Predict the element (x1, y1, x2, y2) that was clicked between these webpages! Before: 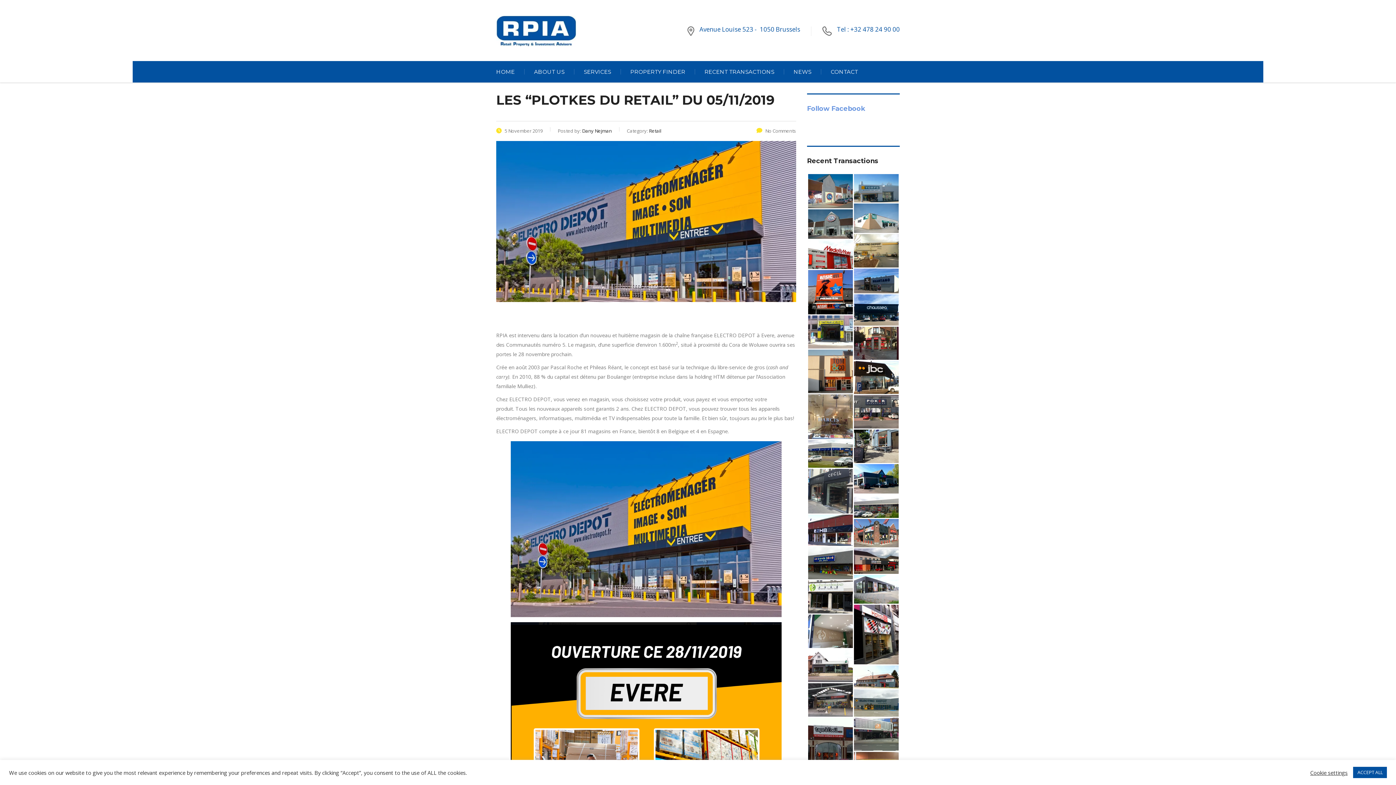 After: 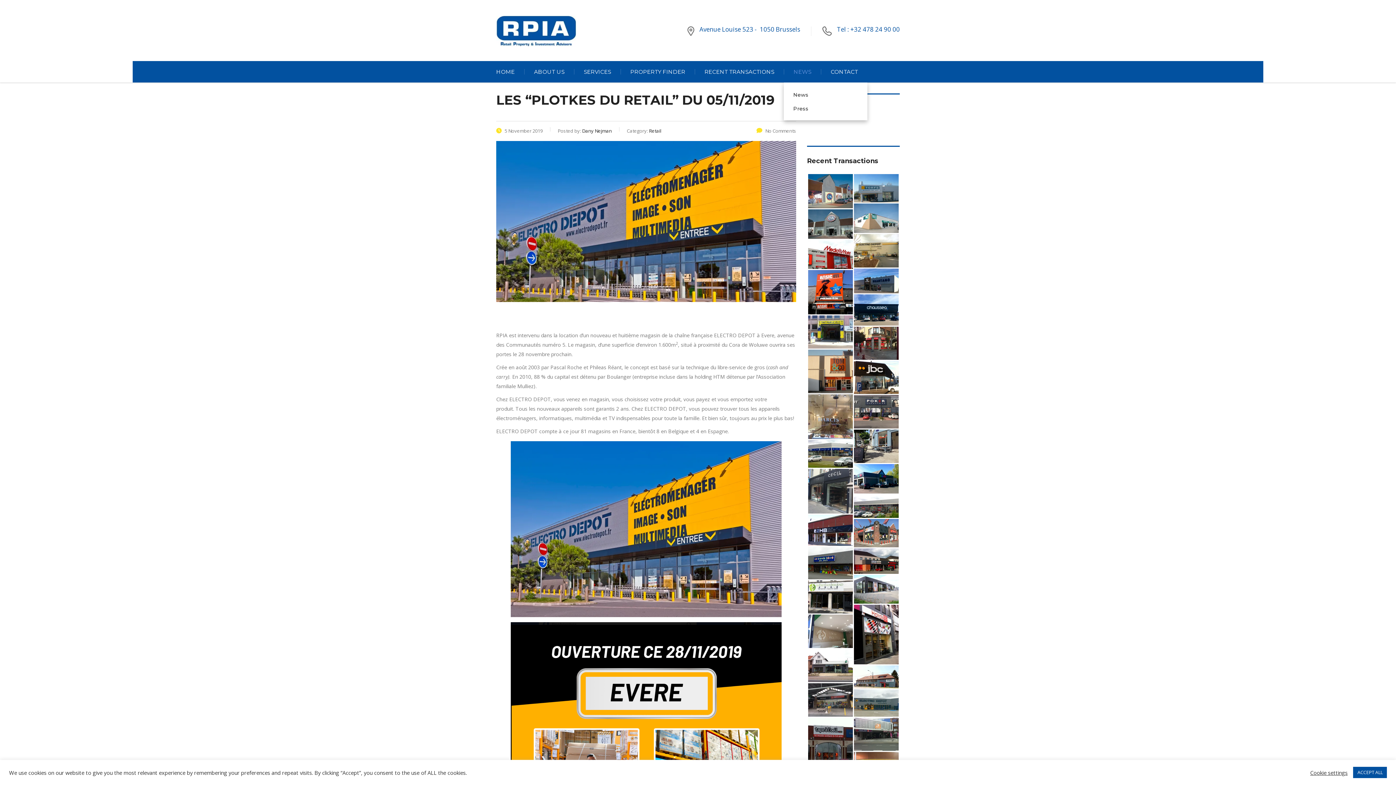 Action: label: NEWS bbox: (784, 69, 821, 74)